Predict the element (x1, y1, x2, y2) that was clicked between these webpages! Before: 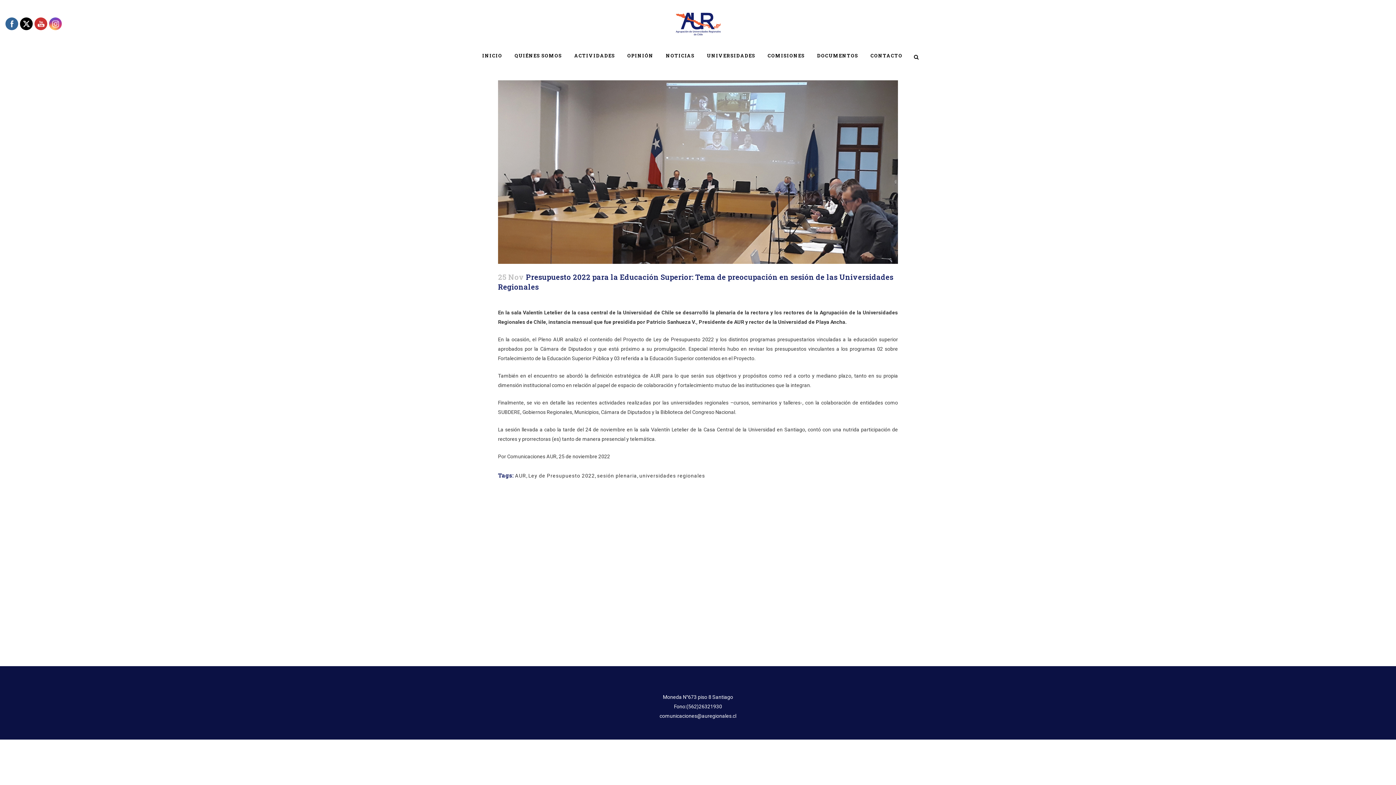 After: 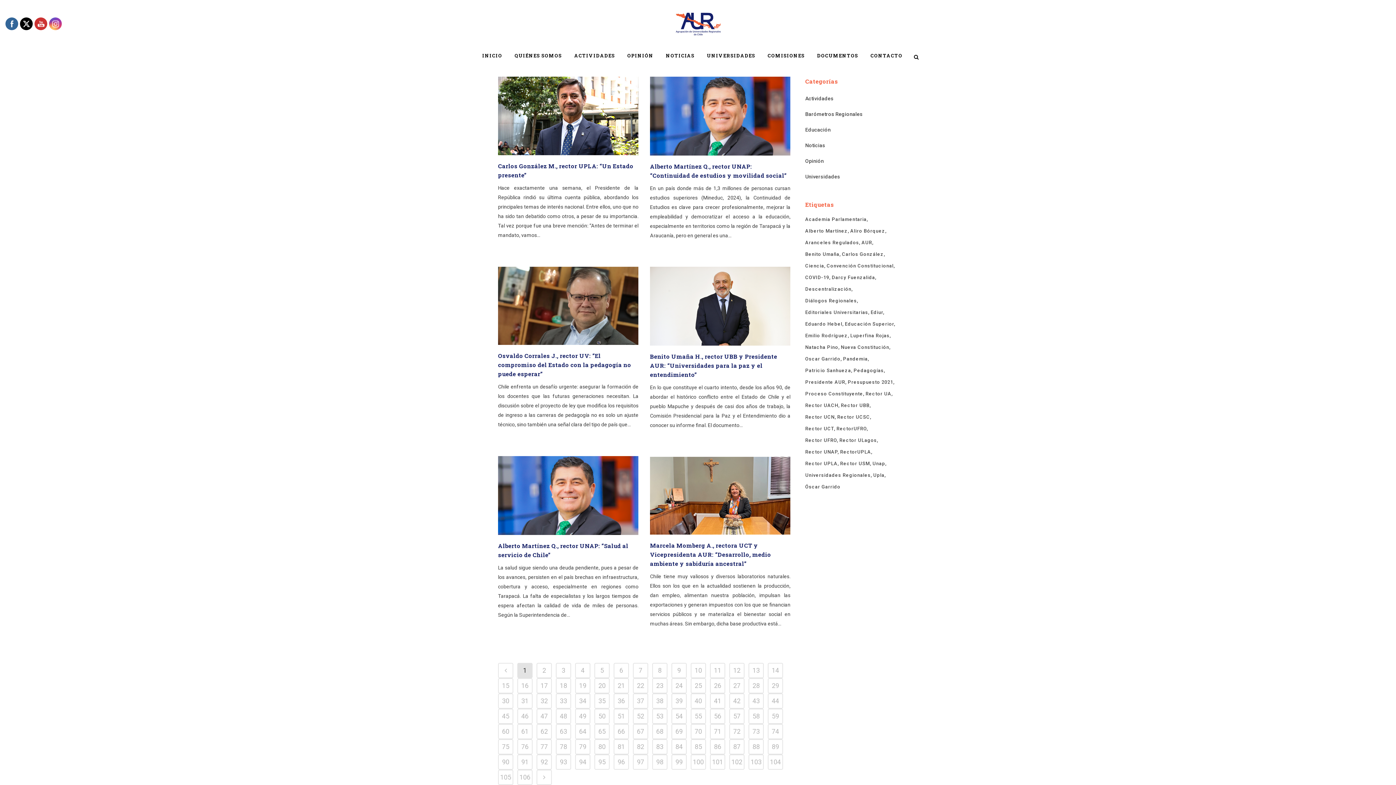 Action: label: OPINIÓN bbox: (621, 42, 659, 68)